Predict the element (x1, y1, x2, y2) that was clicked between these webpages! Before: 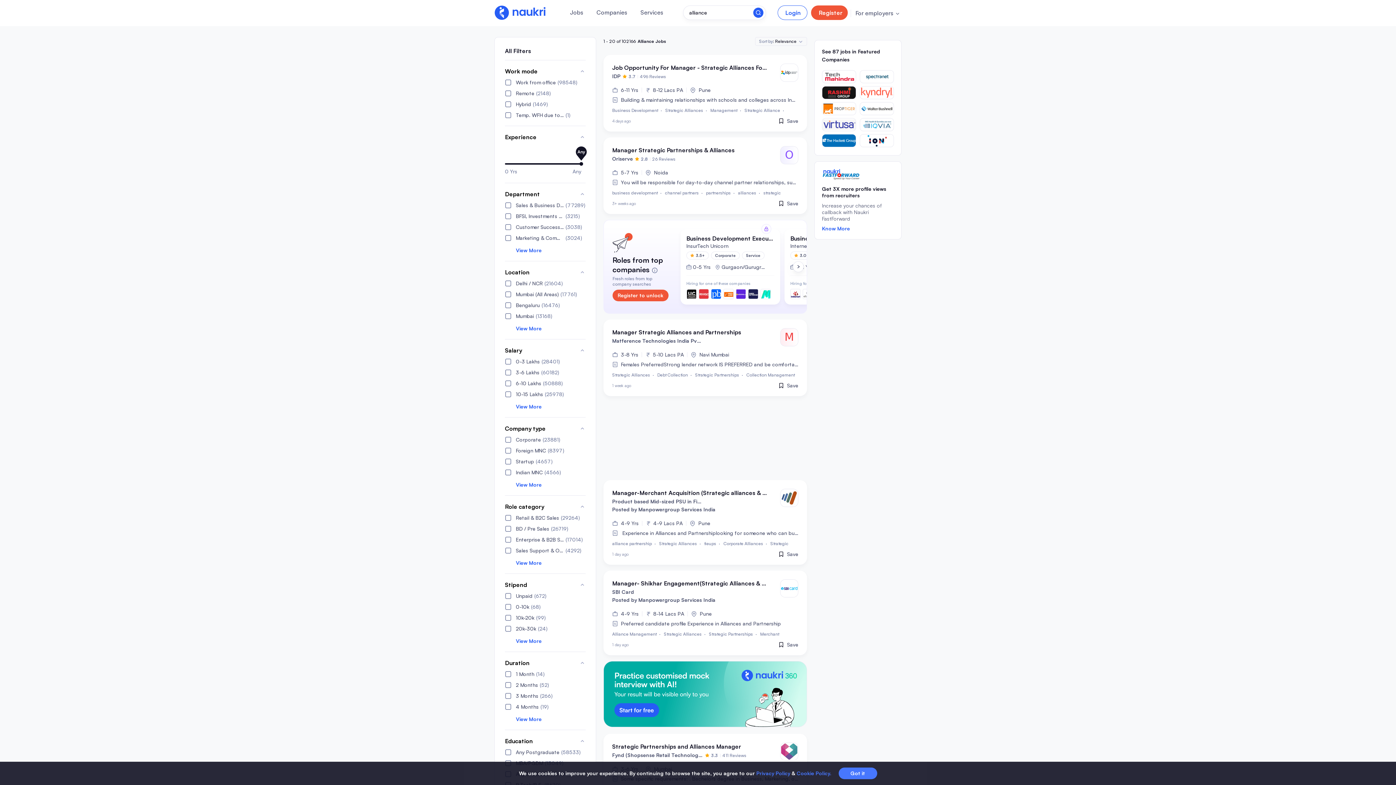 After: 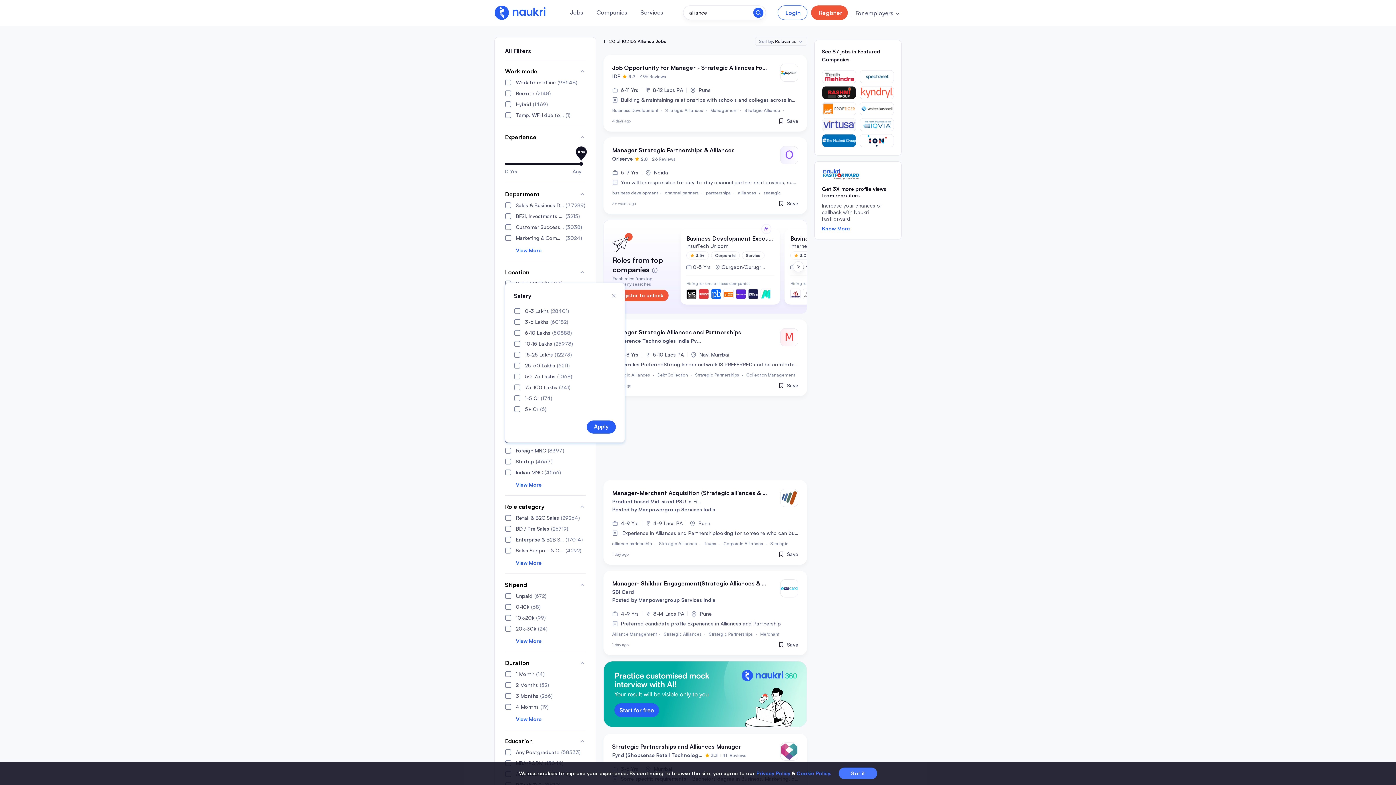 Action: label: View More bbox: (505, 403, 585, 410)